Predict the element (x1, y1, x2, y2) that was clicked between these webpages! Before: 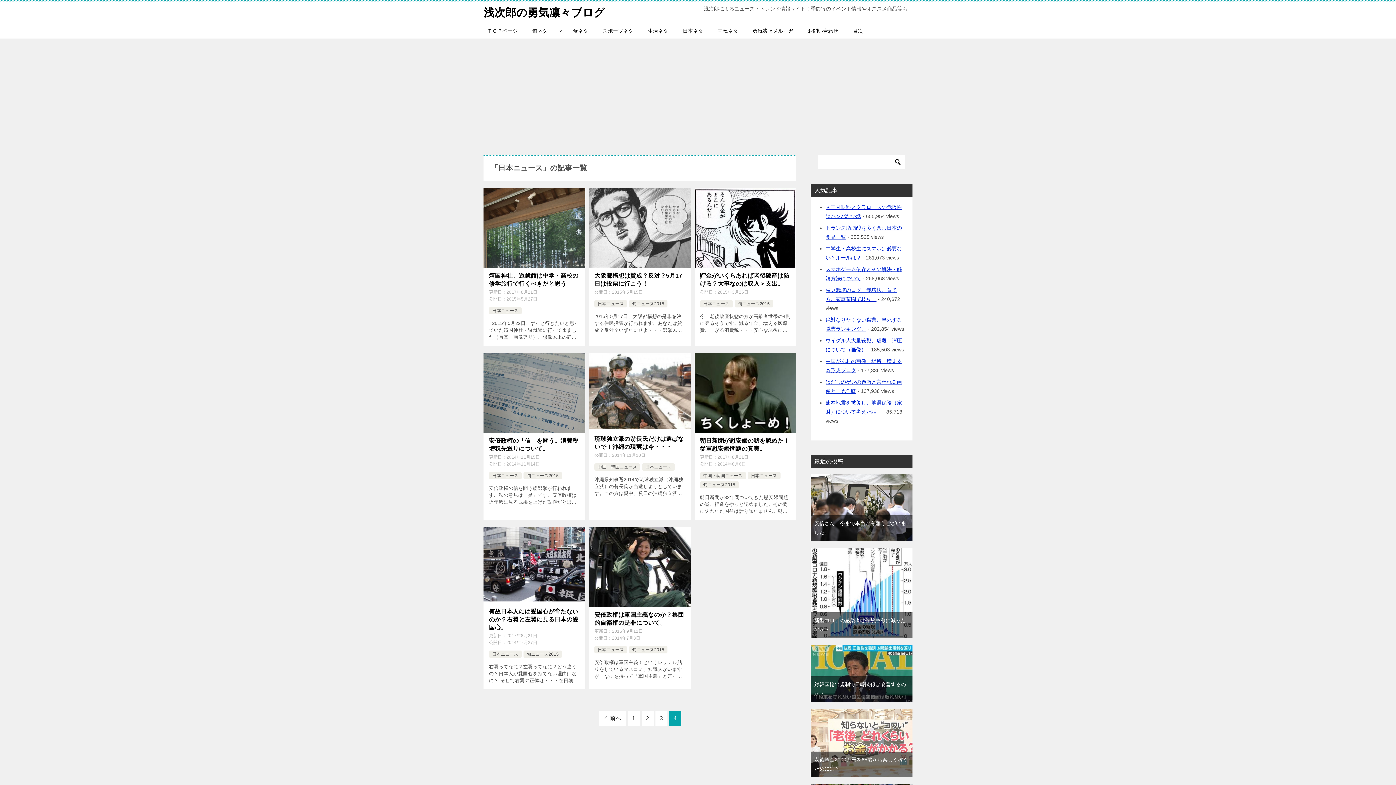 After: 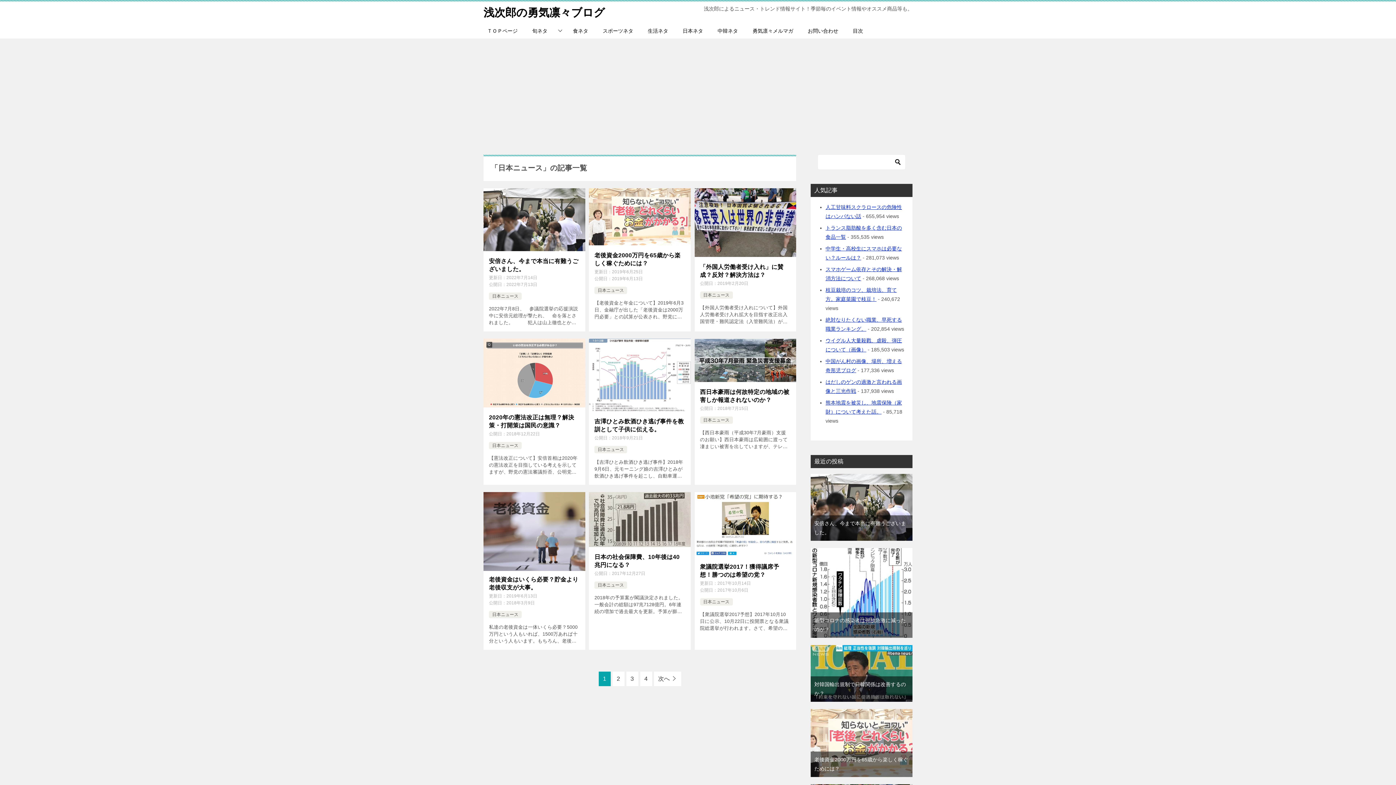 Action: label: 日本ネタ bbox: (675, 23, 710, 38)